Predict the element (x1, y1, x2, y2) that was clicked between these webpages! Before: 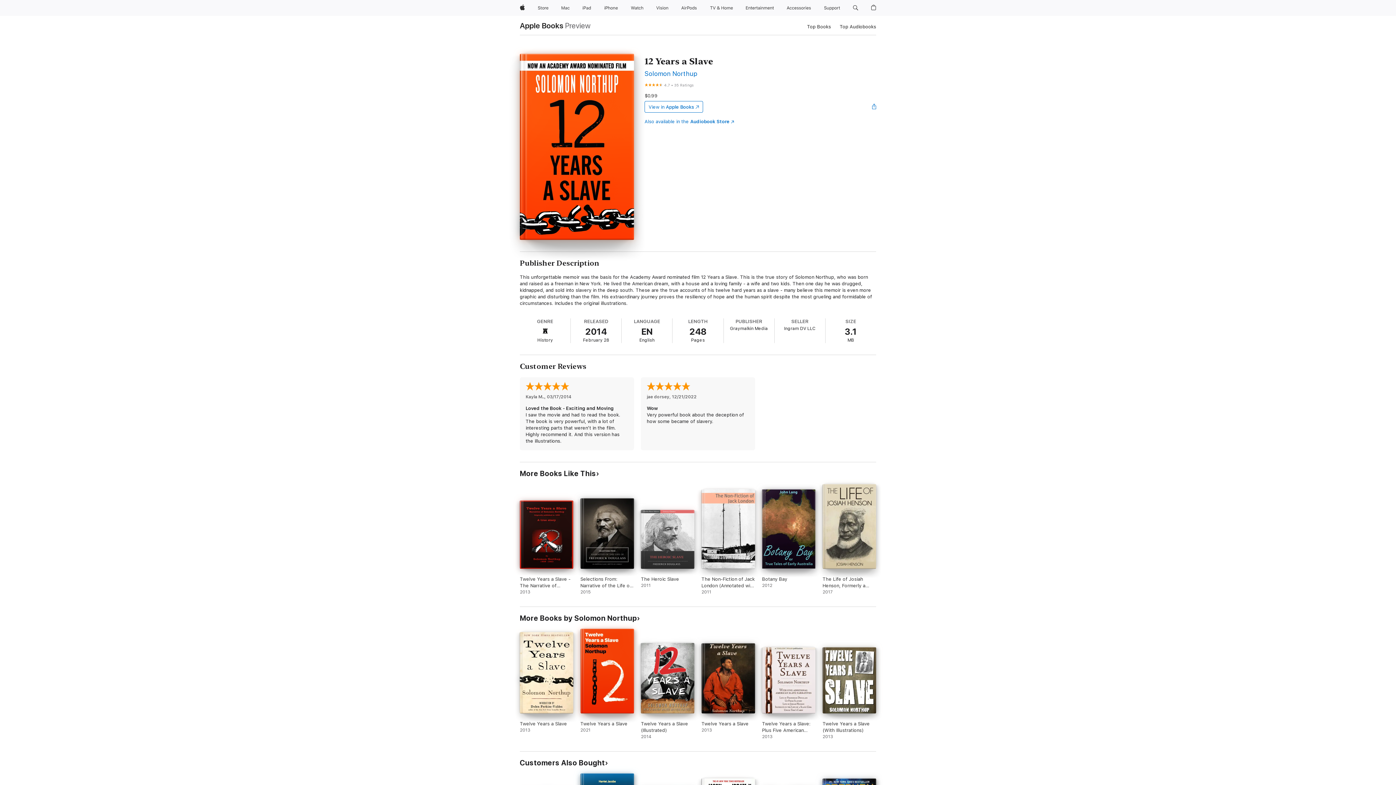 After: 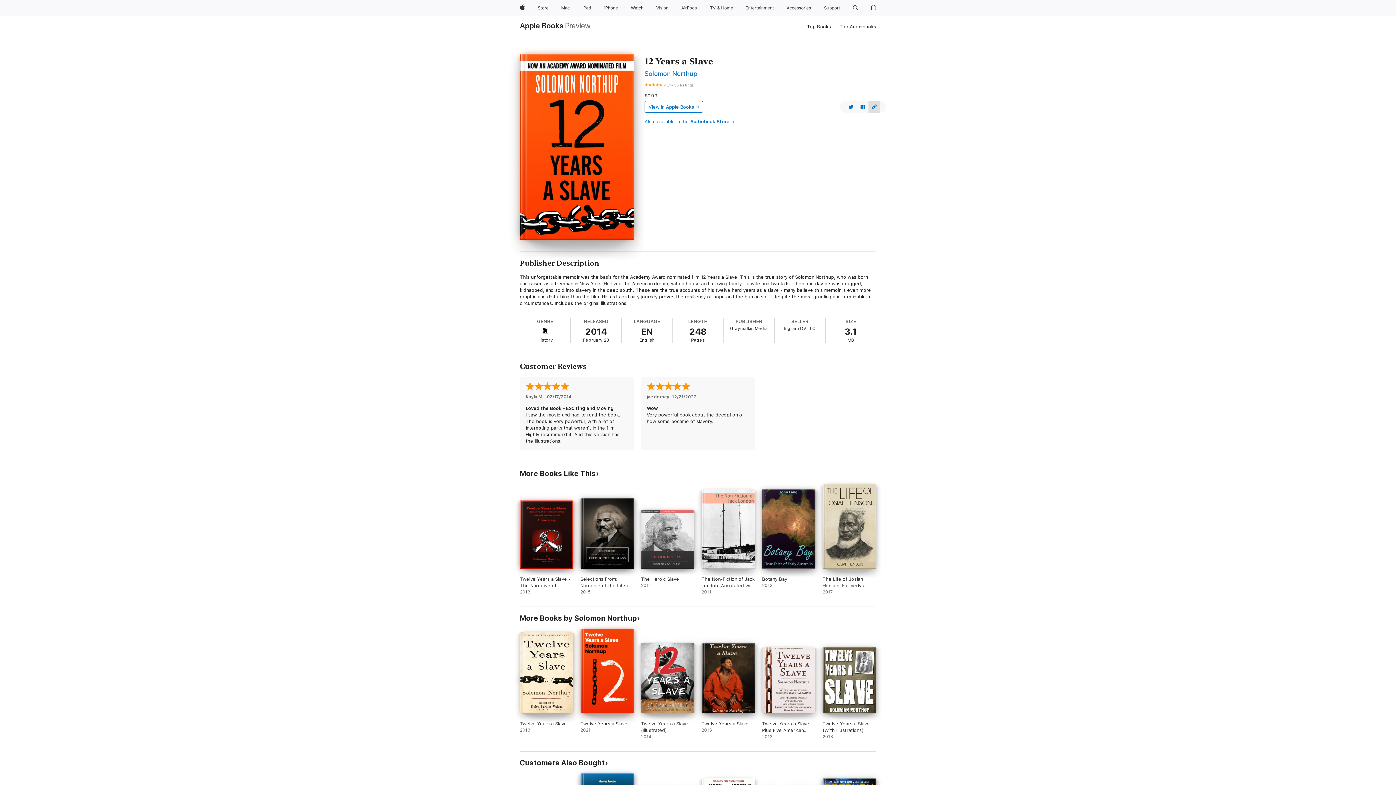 Action: label: Open sharing menu bbox: (865, 97, 883, 116)